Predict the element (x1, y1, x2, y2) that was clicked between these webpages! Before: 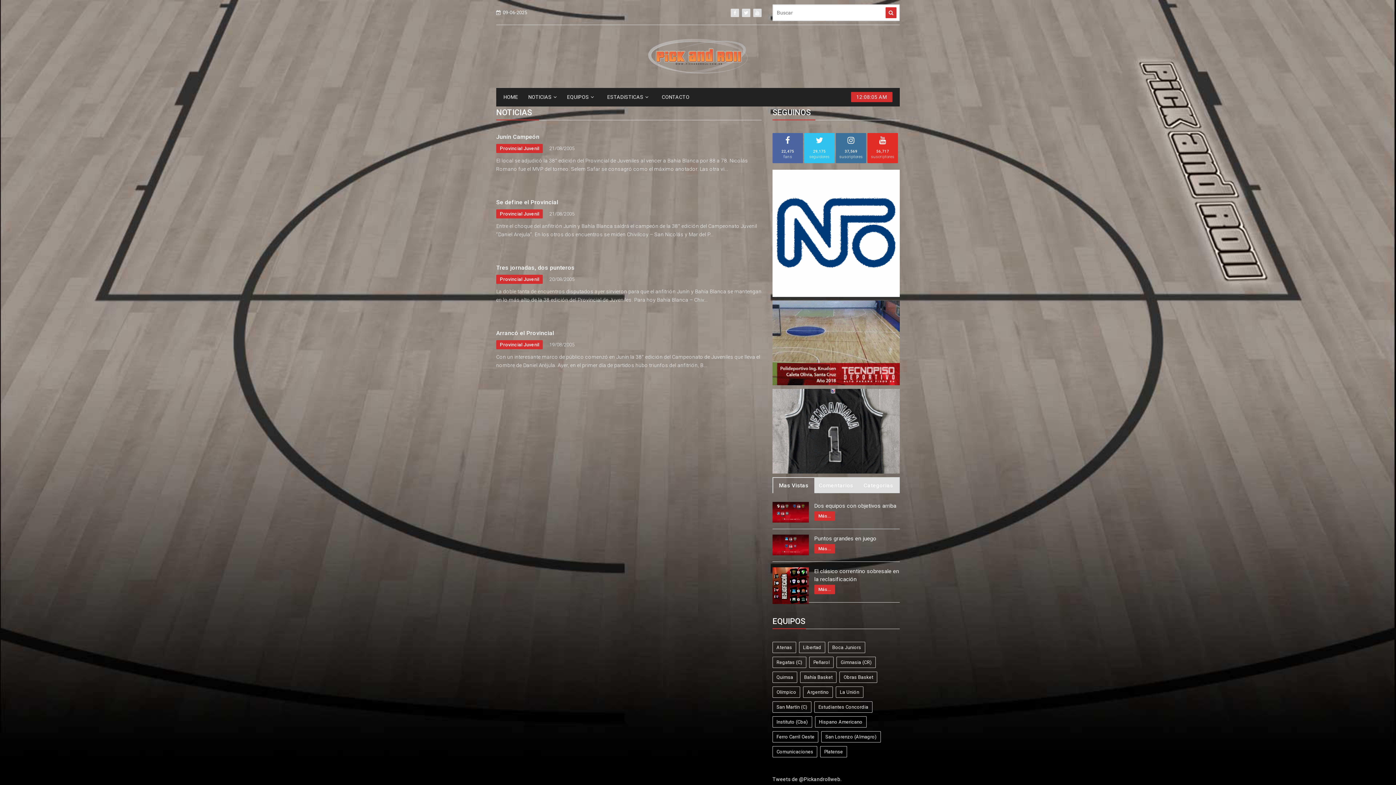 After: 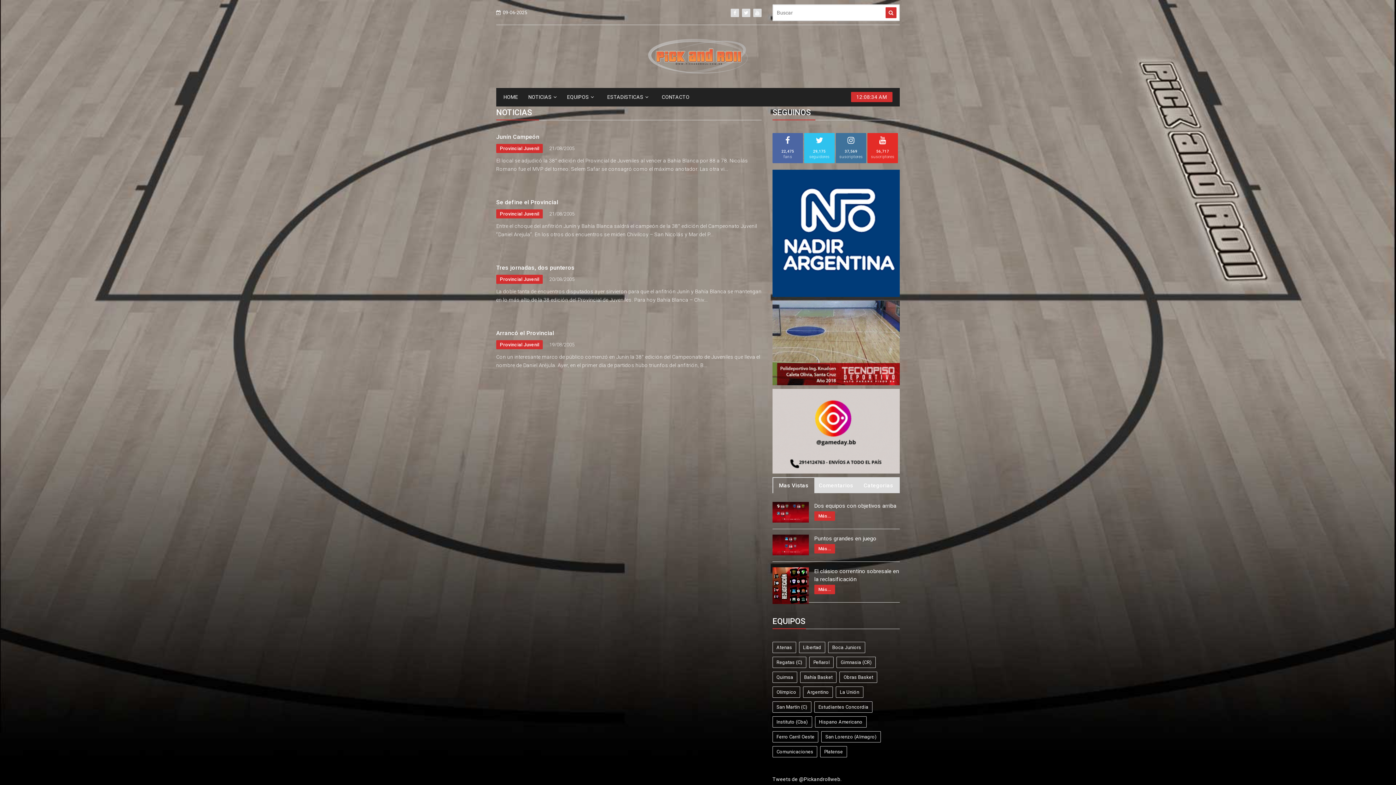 Action: bbox: (772, 133, 803, 163) label: 22,475
fans